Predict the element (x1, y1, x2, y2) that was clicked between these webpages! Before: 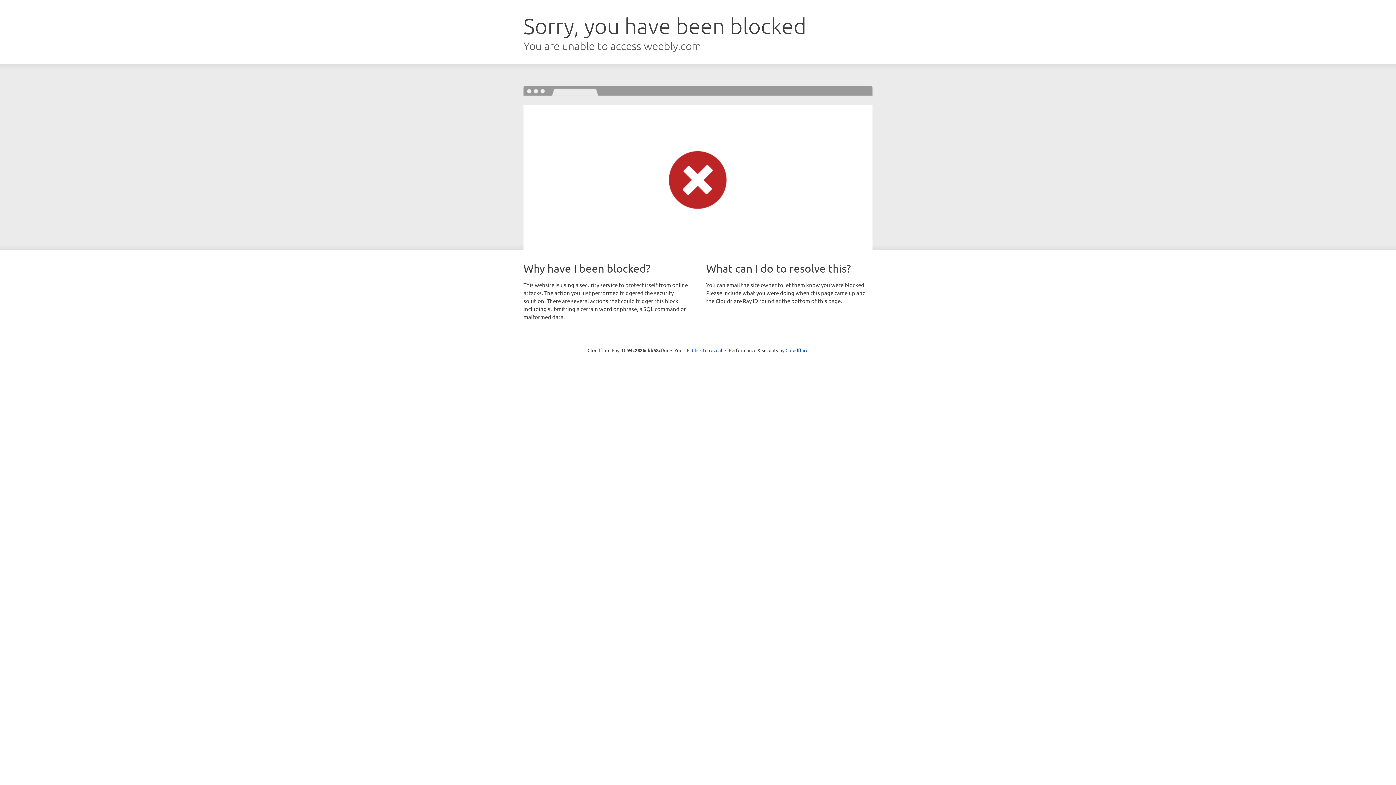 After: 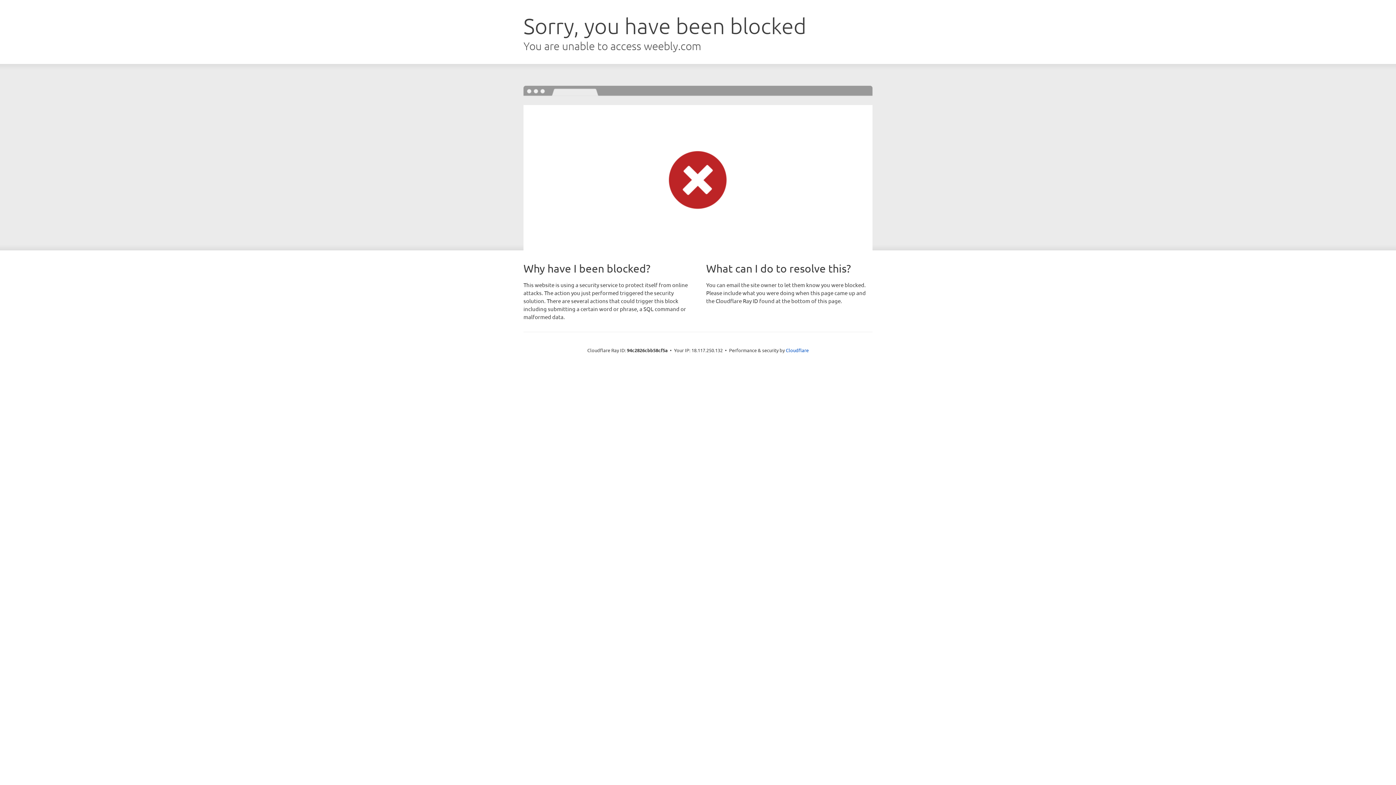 Action: bbox: (692, 346, 722, 353) label: Click to reveal